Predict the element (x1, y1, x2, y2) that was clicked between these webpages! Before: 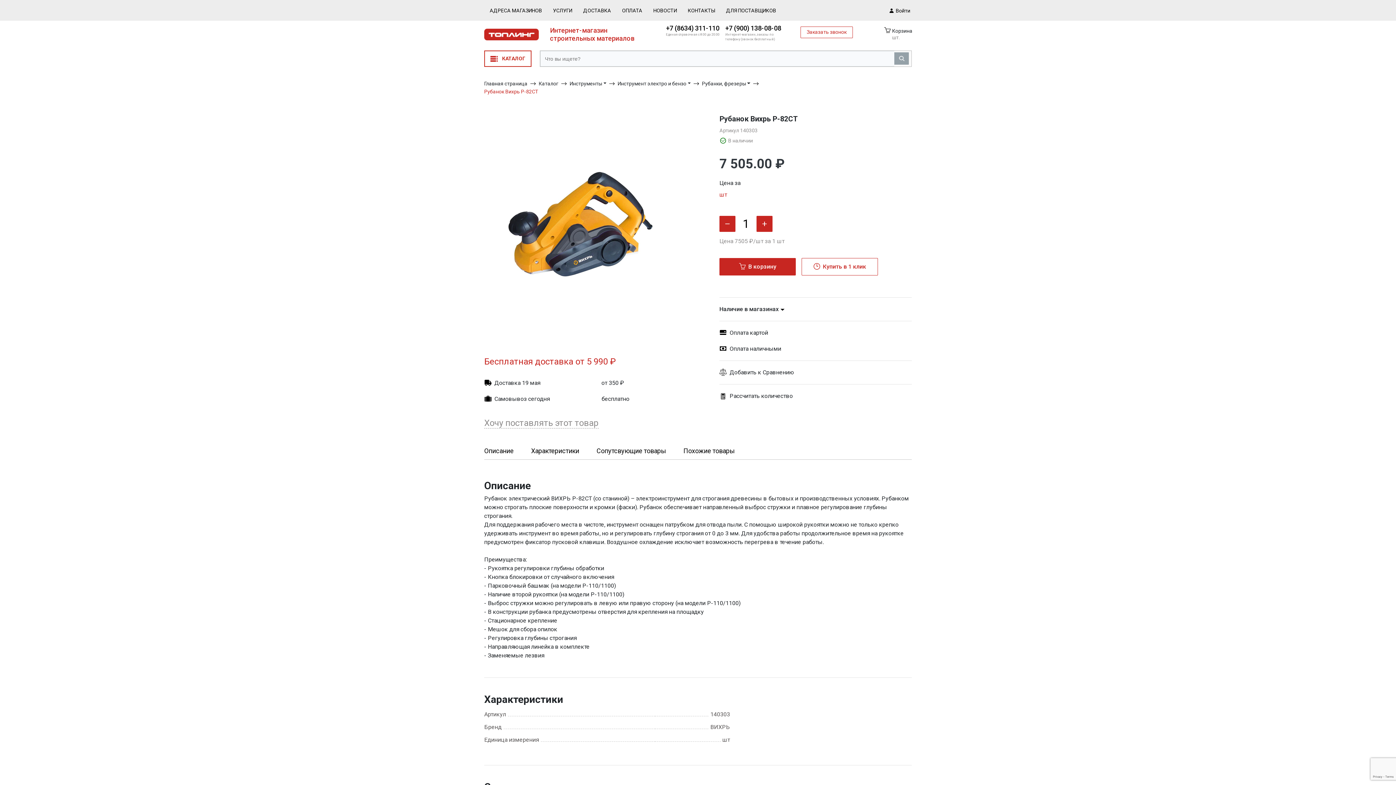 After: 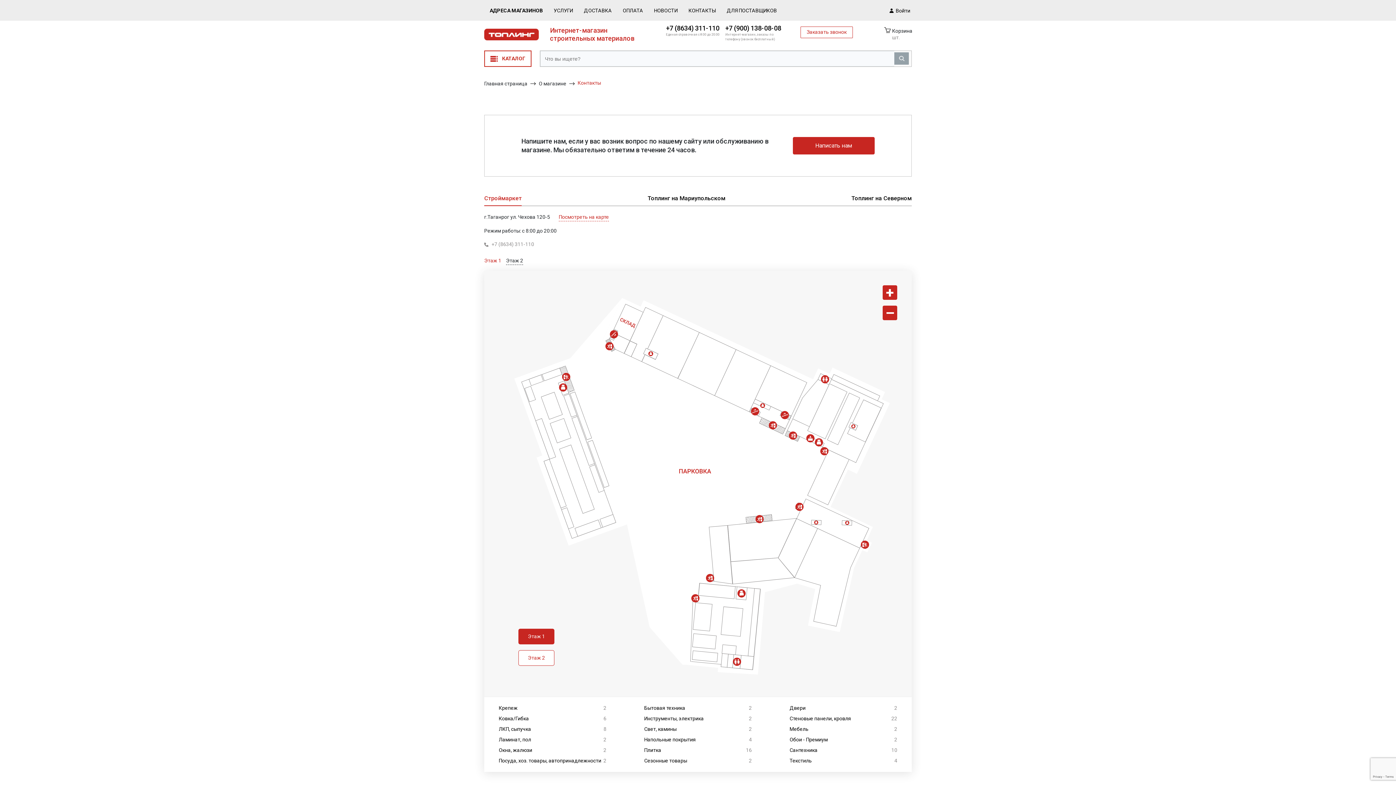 Action: bbox: (688, 7, 715, 13) label: КОНТАКТЫ